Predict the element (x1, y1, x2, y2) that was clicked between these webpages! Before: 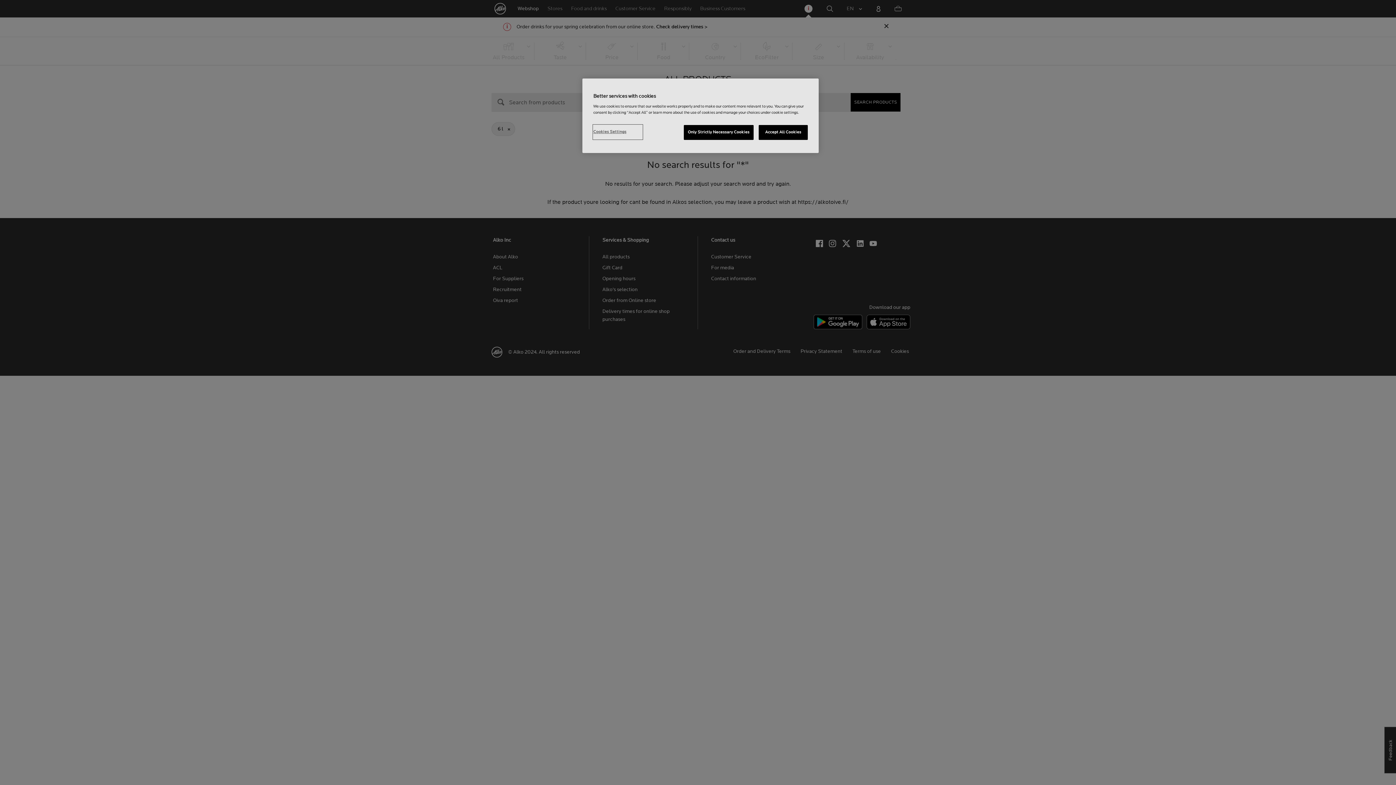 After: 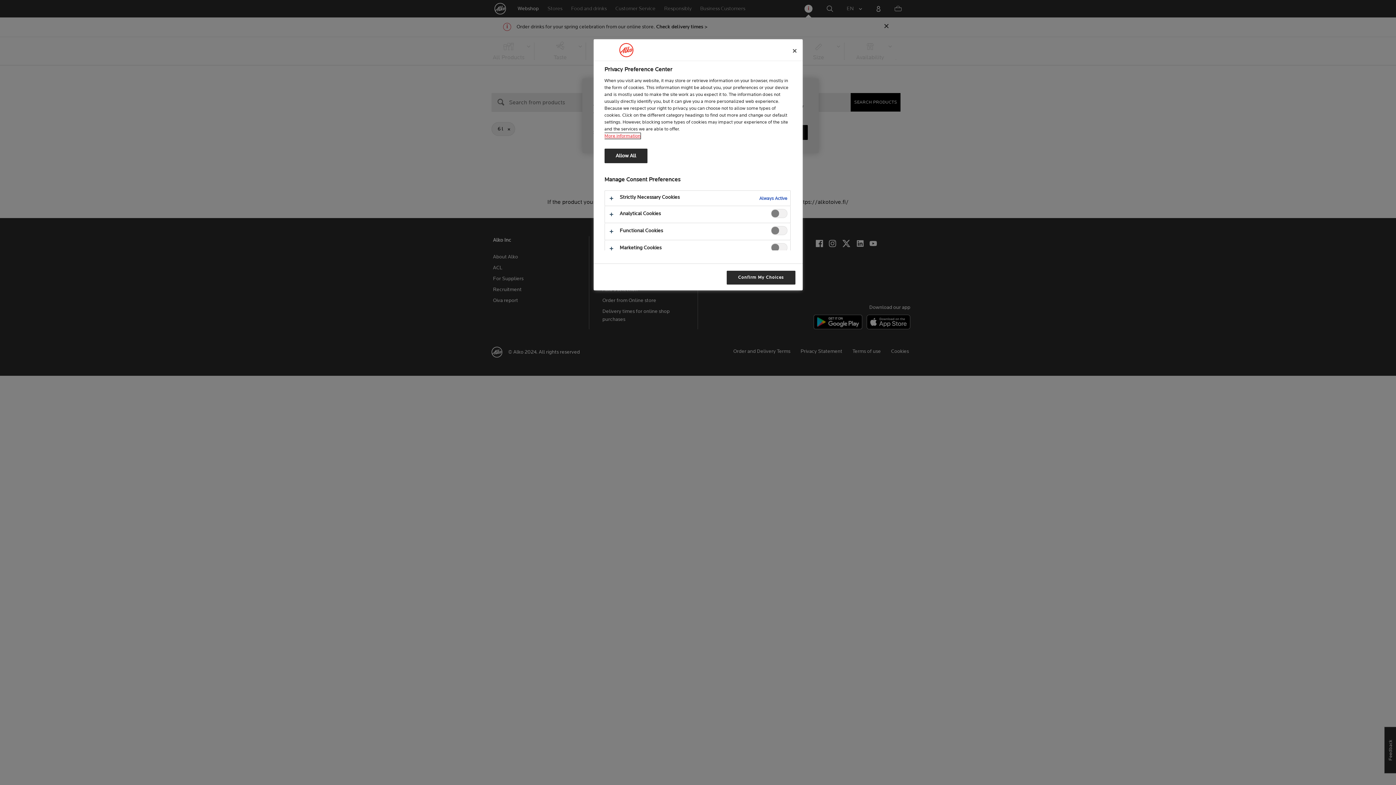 Action: label: Cookies Settings bbox: (593, 125, 642, 139)